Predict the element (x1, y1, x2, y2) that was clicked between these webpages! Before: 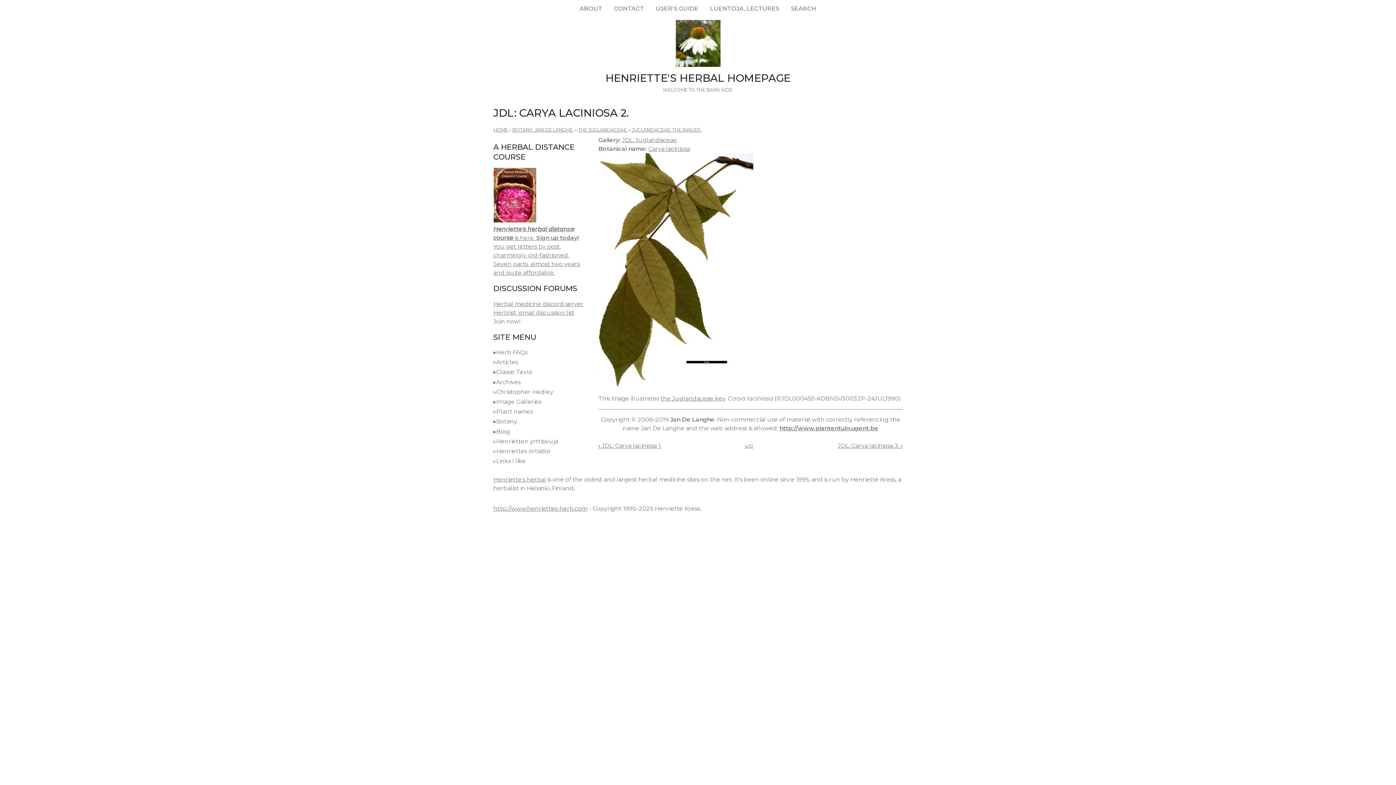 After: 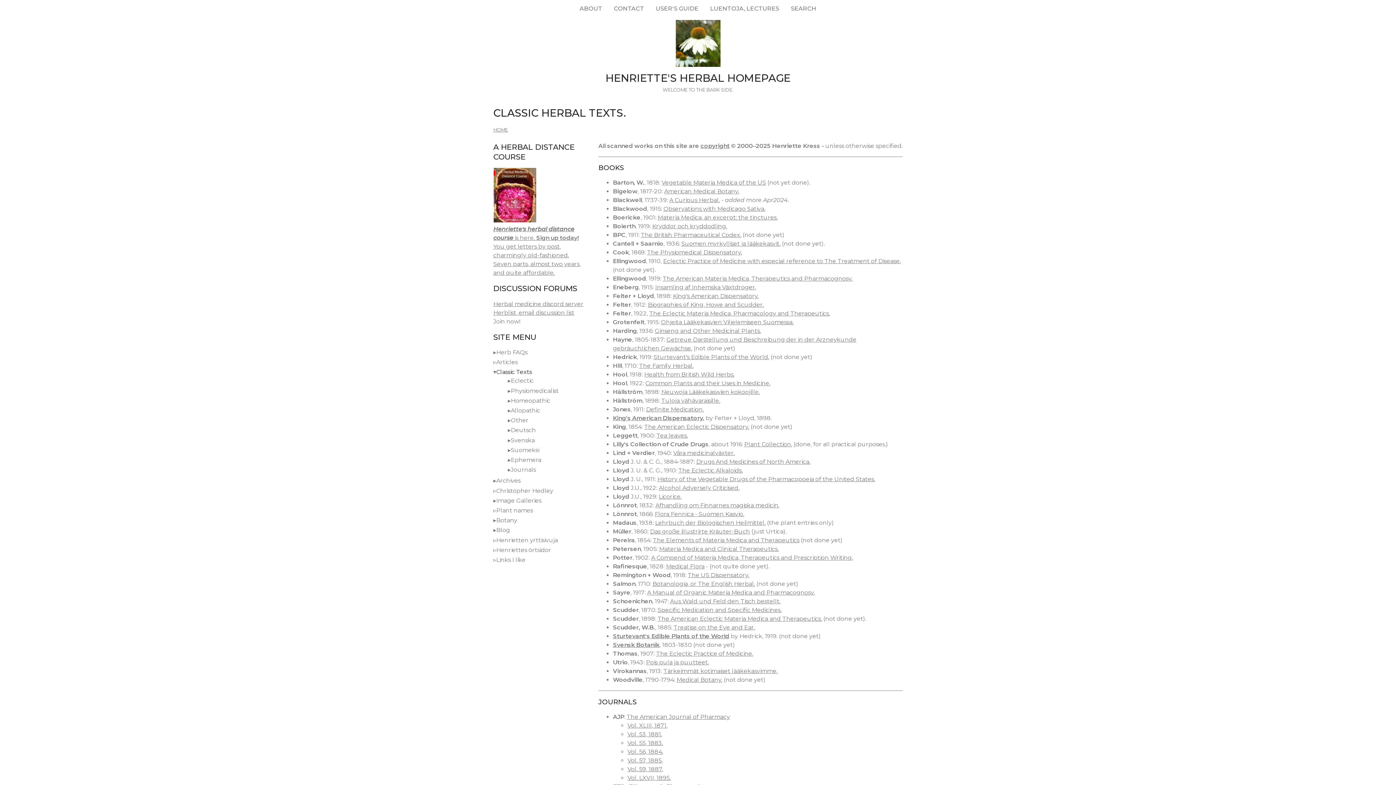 Action: bbox: (496, 368, 532, 375) label: Classic Texts